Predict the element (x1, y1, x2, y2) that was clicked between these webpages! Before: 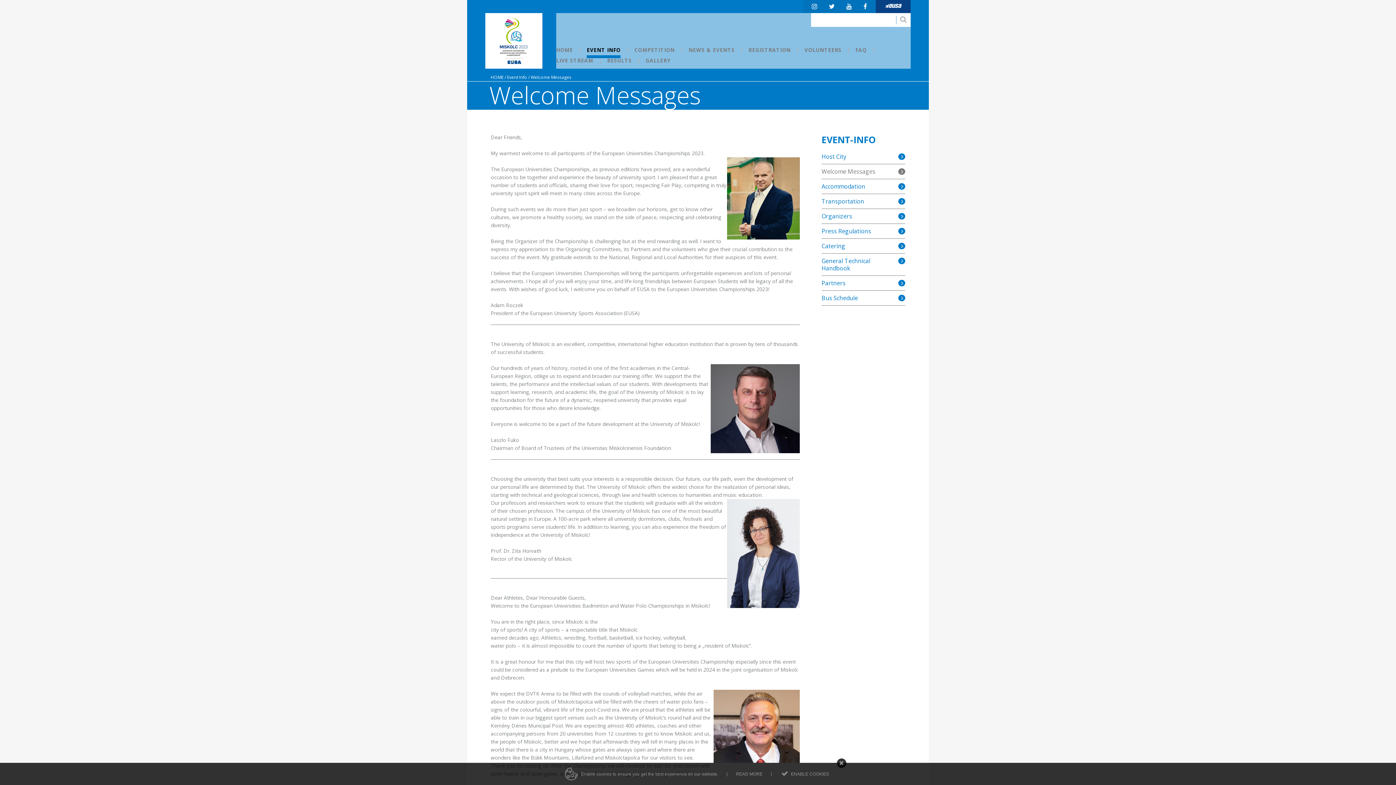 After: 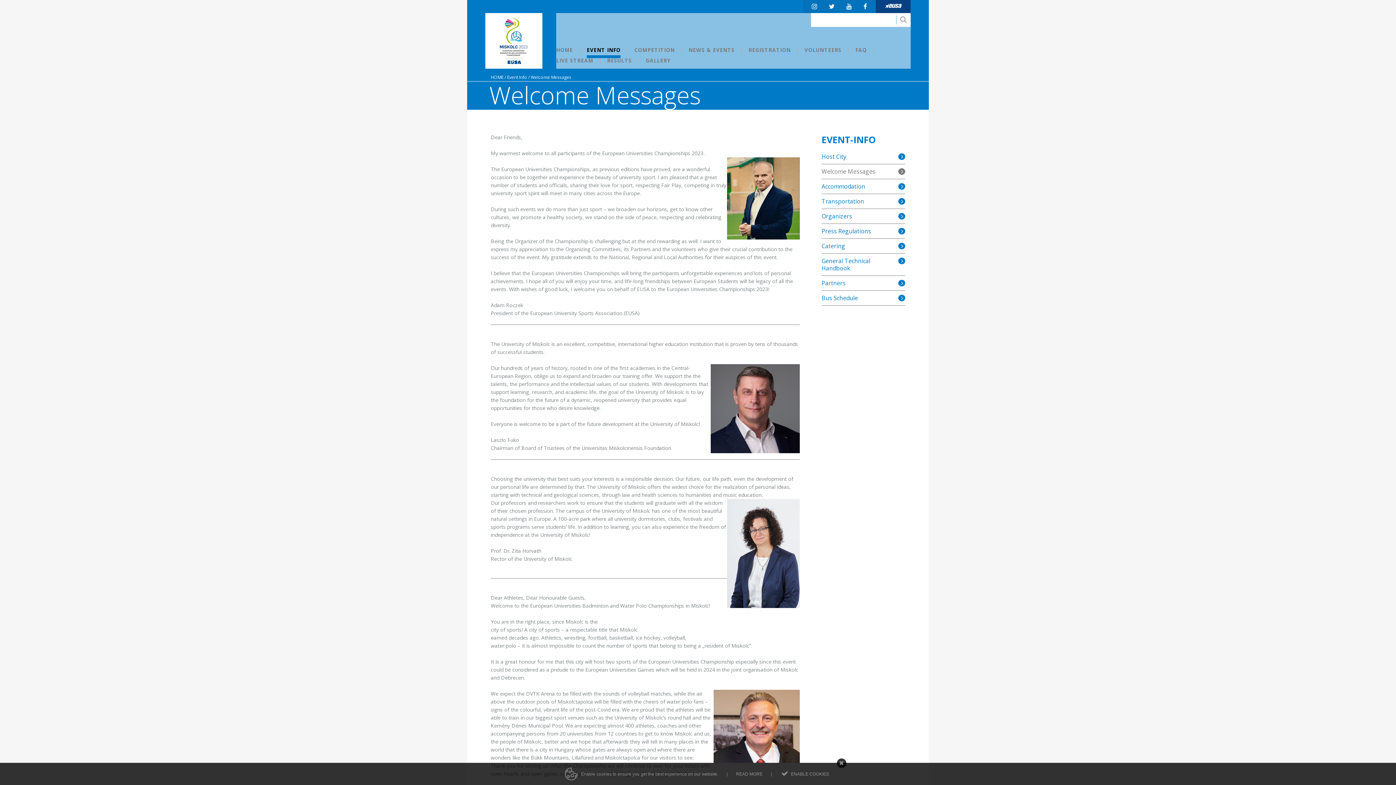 Action: bbox: (829, 2, 834, 10)